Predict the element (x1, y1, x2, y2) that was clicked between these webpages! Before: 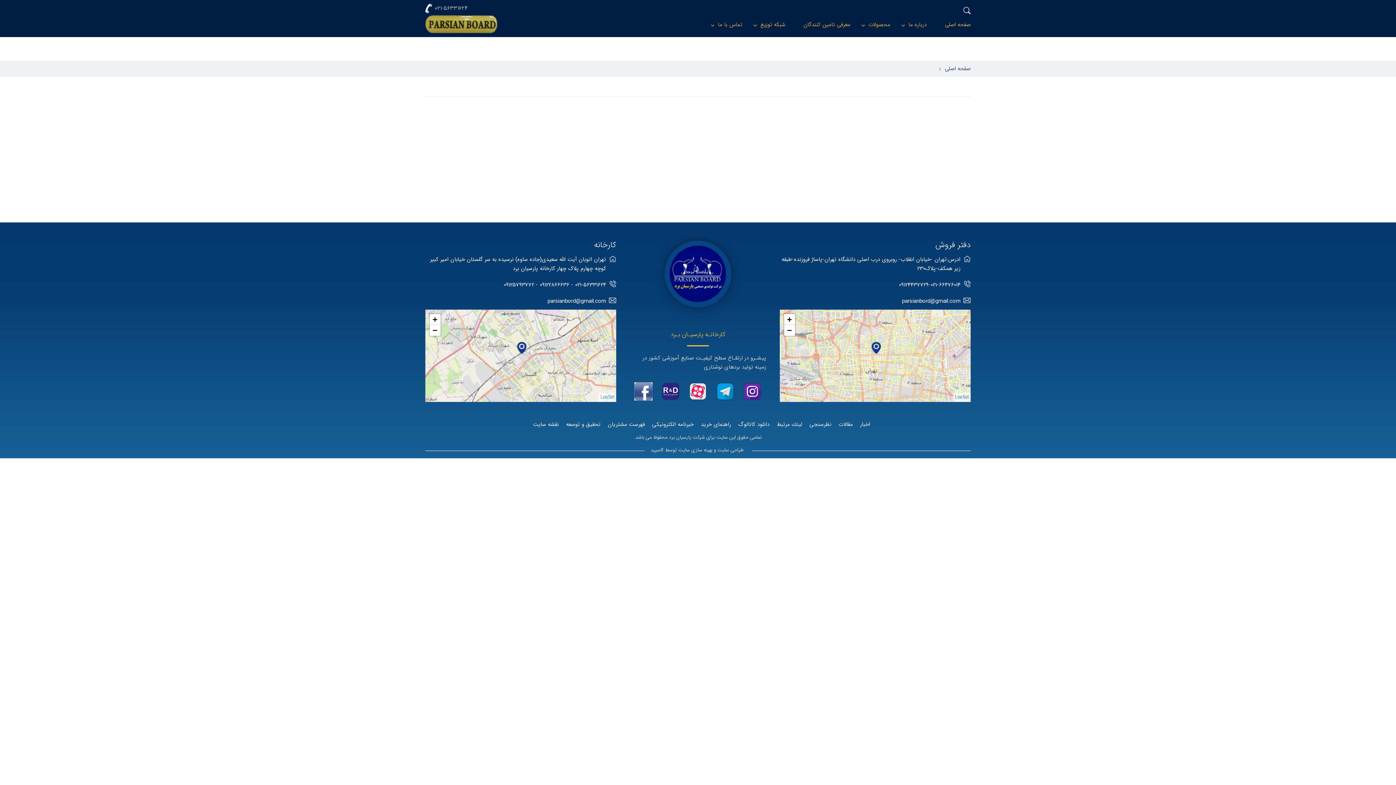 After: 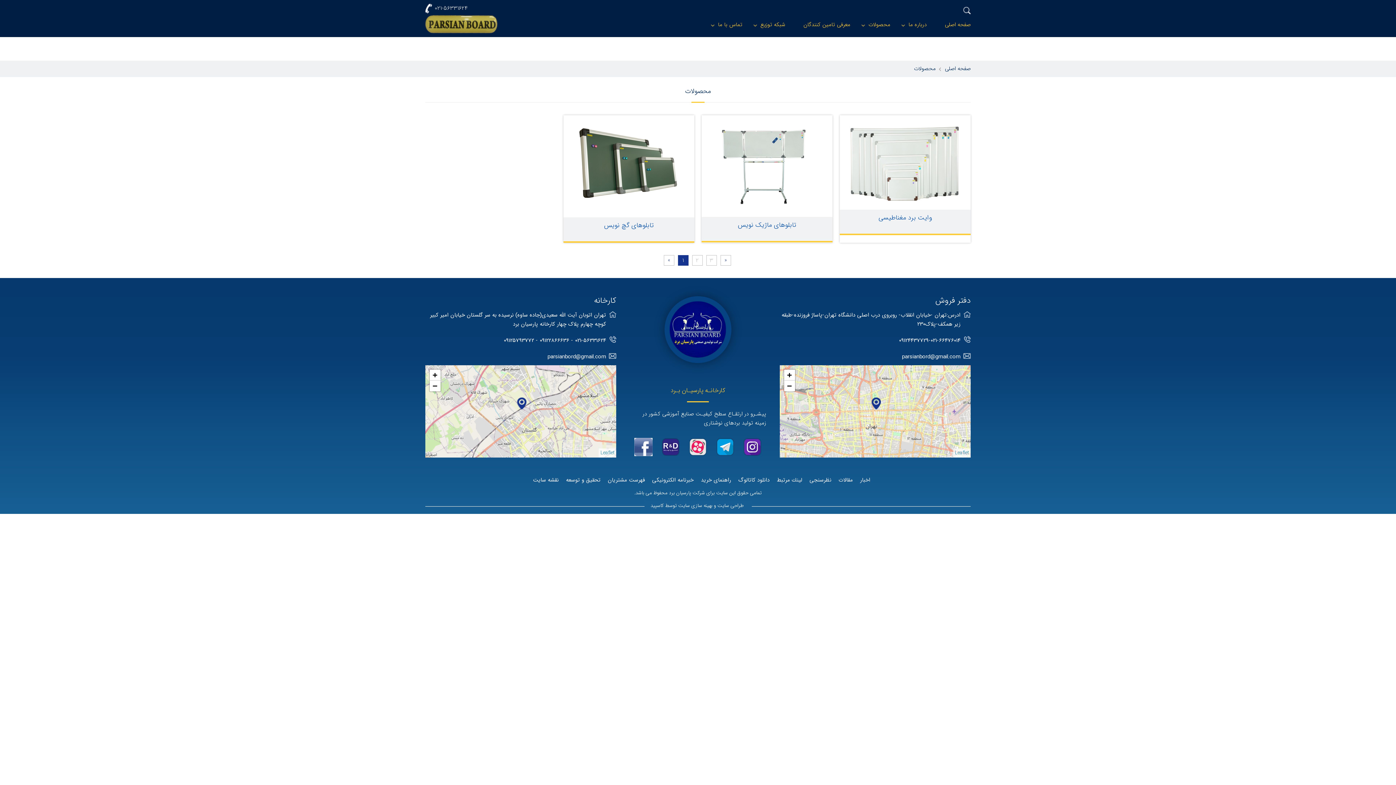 Action: bbox: (868, 16, 890, 36) label: محصولات